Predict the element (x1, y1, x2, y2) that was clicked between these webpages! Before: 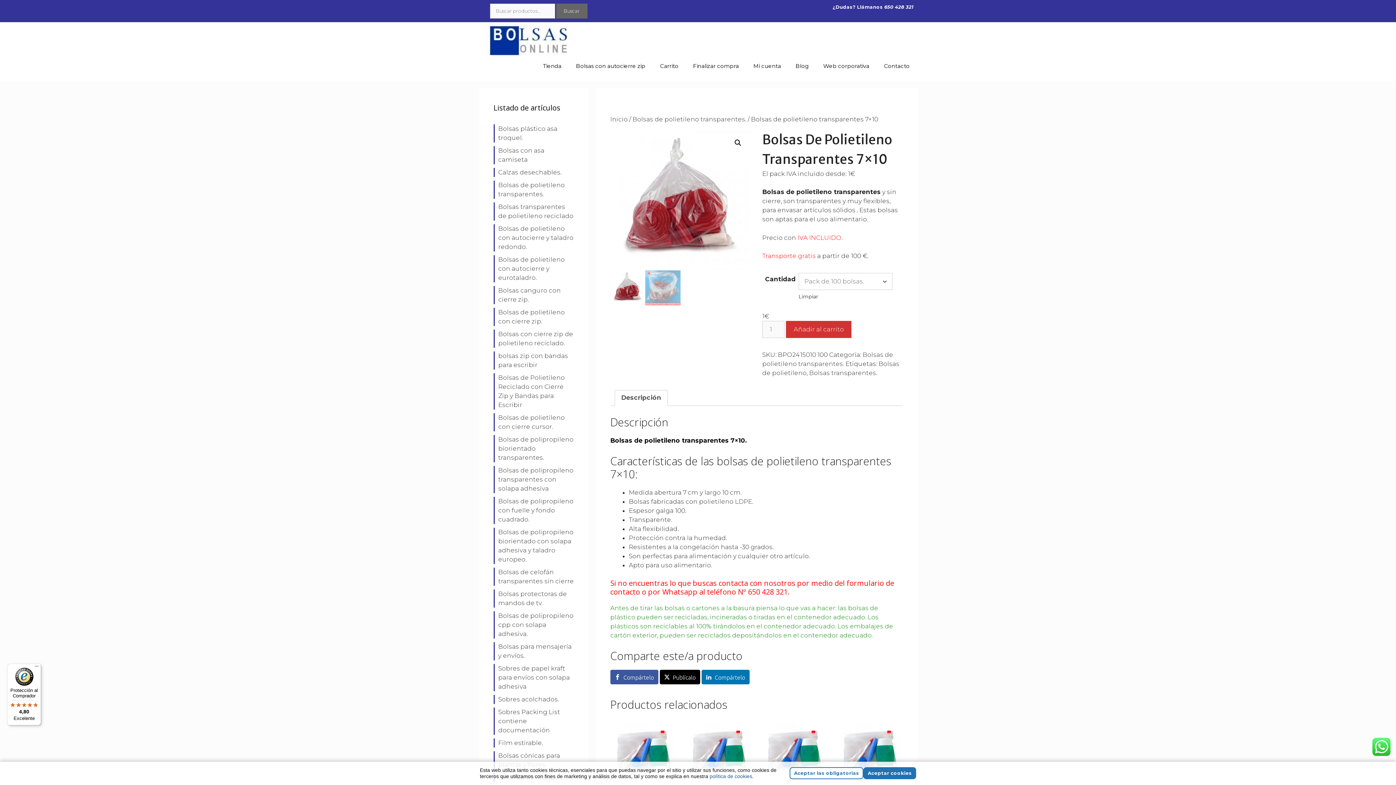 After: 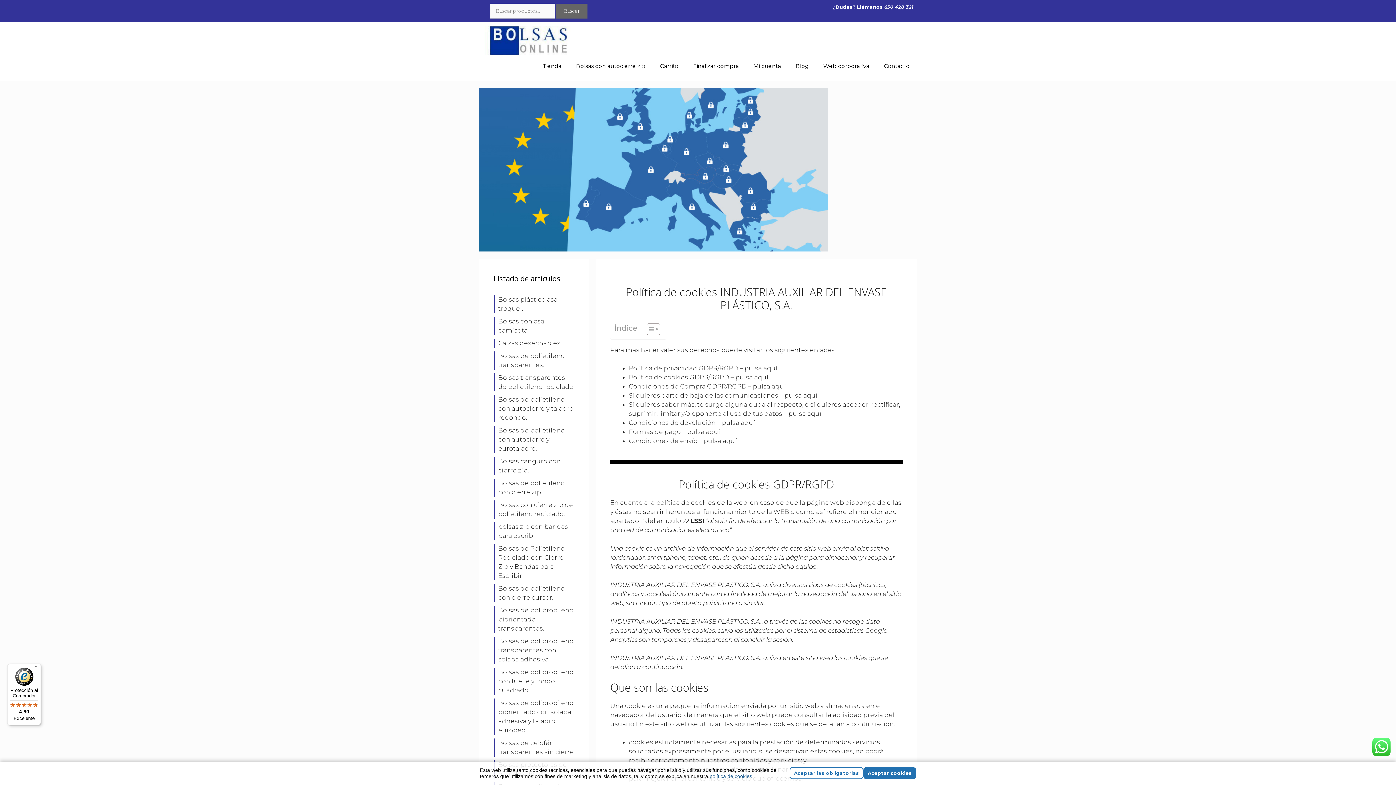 Action: label: política de cookies bbox: (709, 773, 752, 779)